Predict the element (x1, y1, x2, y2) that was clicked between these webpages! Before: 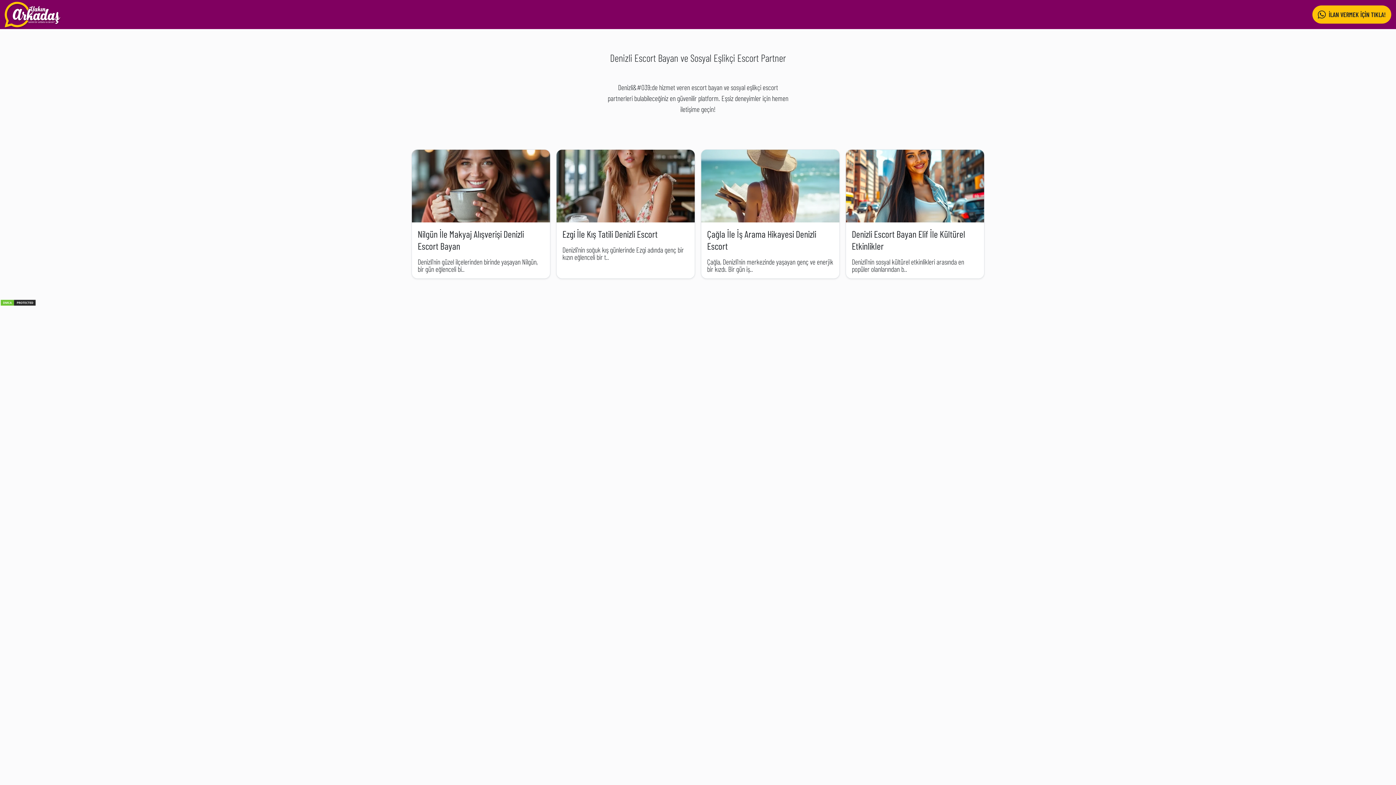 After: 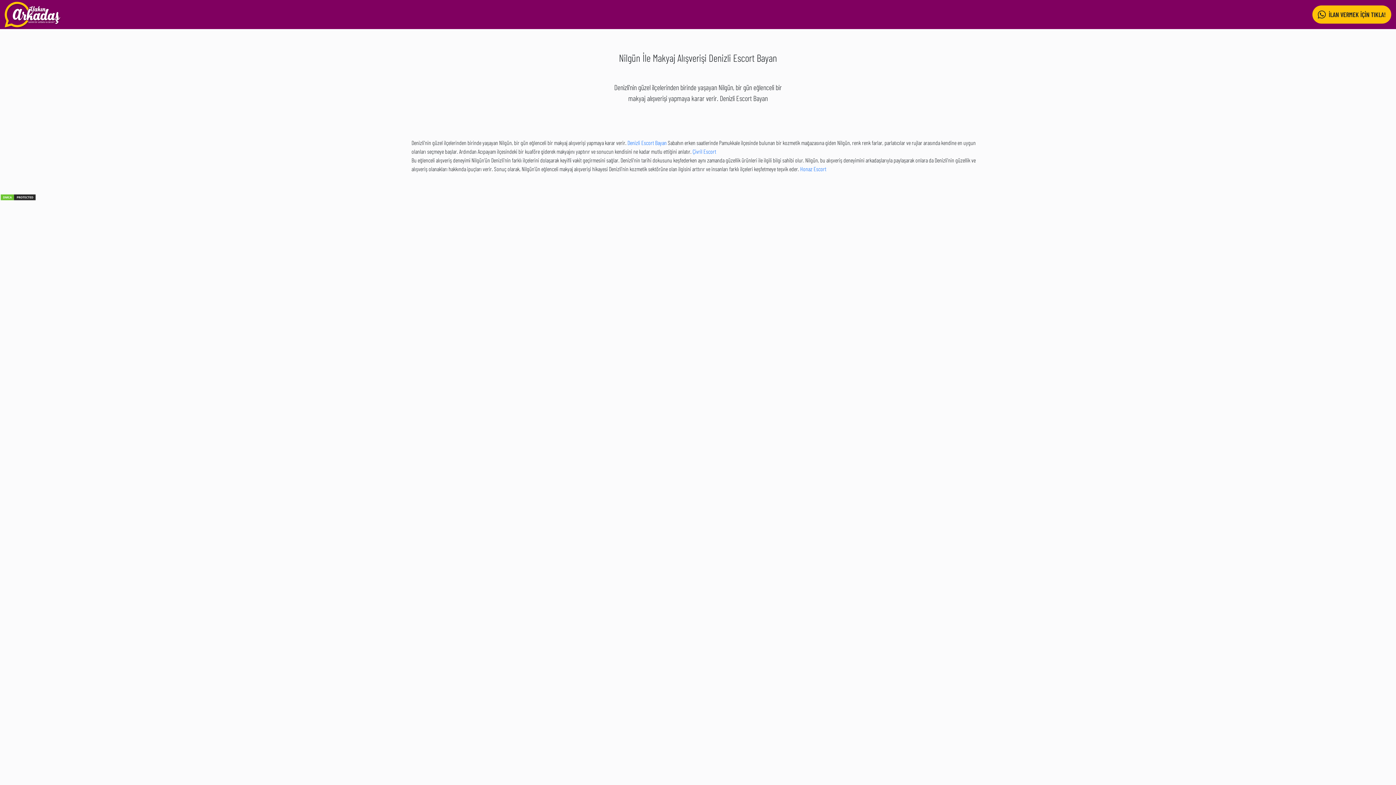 Action: label: Nilgün İle Makyaj Alışverişi Denizli Escort Bayan bbox: (417, 228, 524, 251)